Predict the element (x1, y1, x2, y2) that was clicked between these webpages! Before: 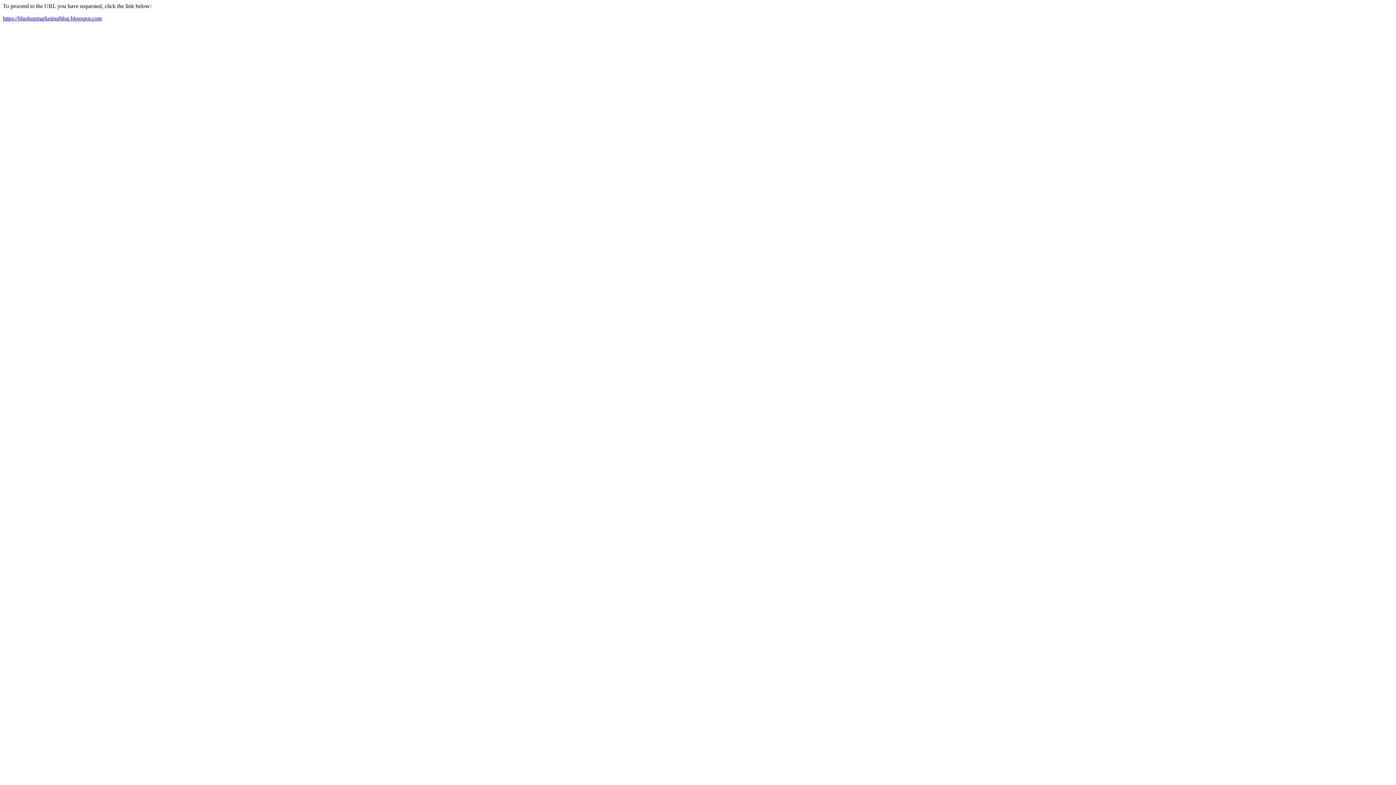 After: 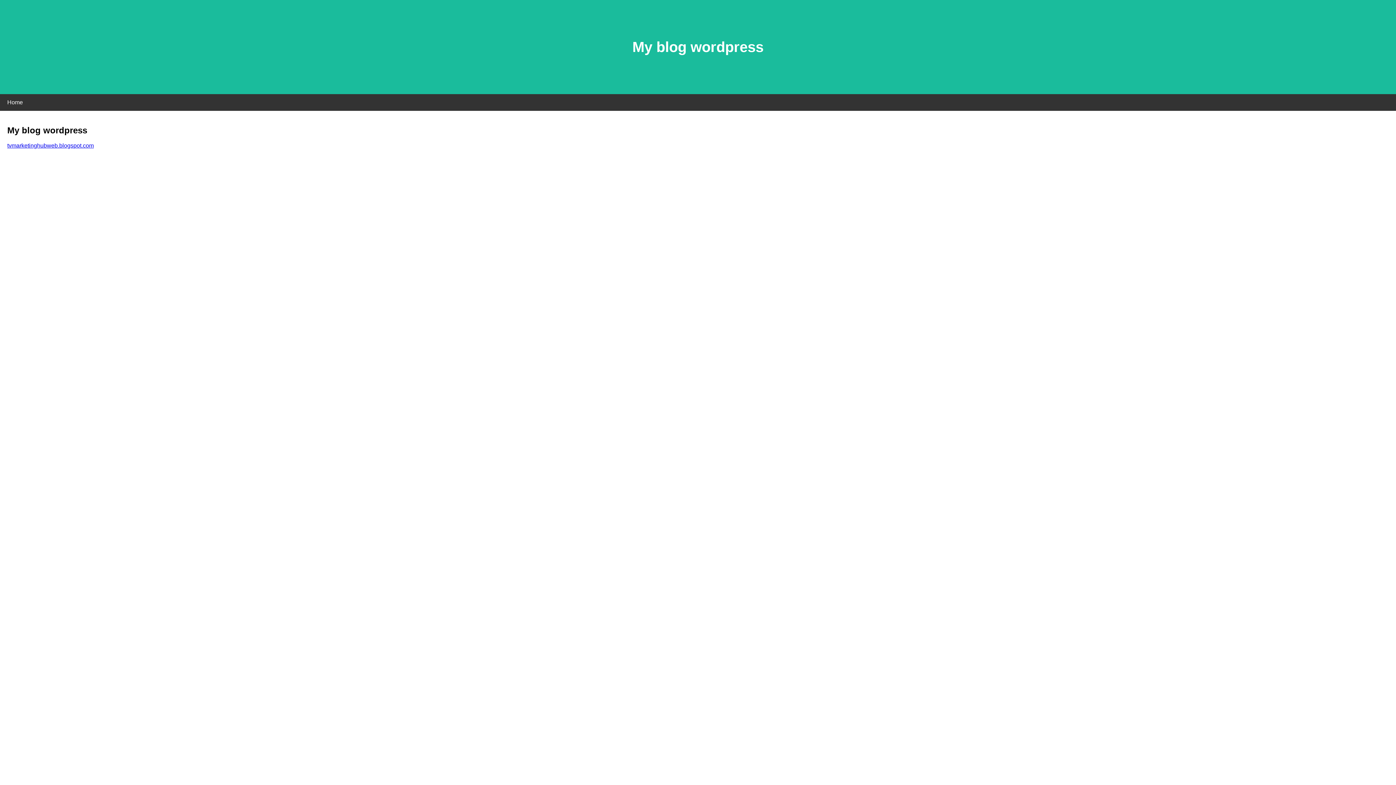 Action: bbox: (2, 15, 101, 21) label: https://blushupmarketingblog.blogspot.com